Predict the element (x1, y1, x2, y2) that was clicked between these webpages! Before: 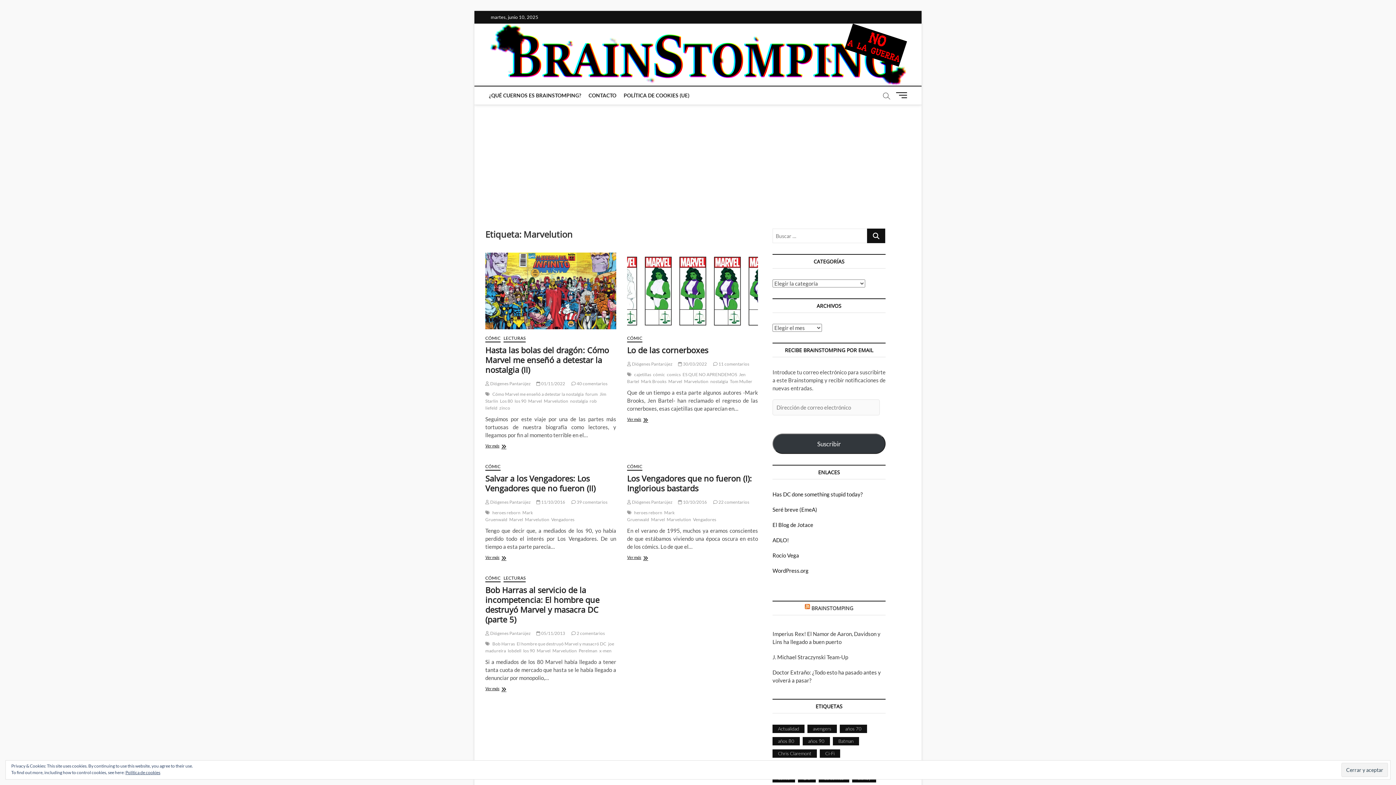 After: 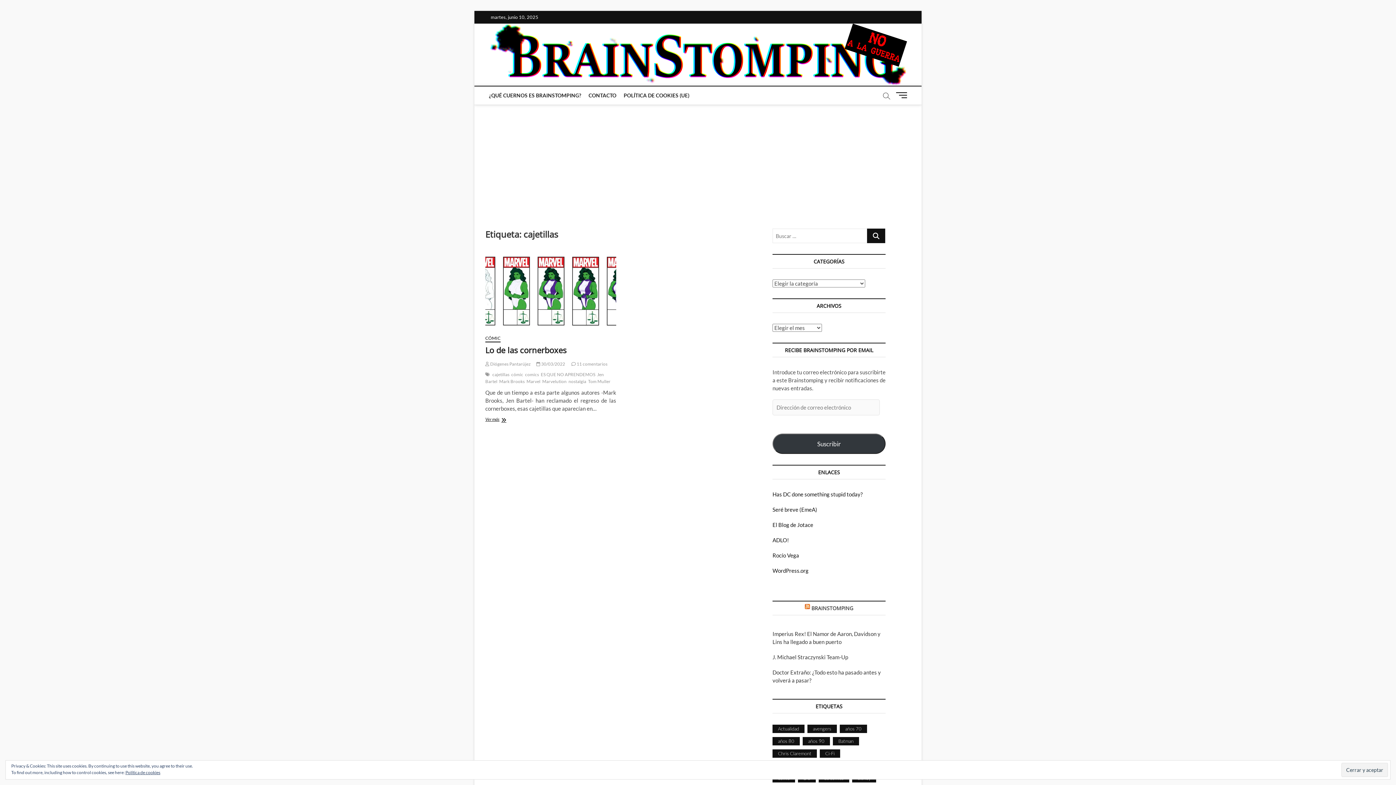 Action: label: cajetillas bbox: (634, 372, 653, 379)